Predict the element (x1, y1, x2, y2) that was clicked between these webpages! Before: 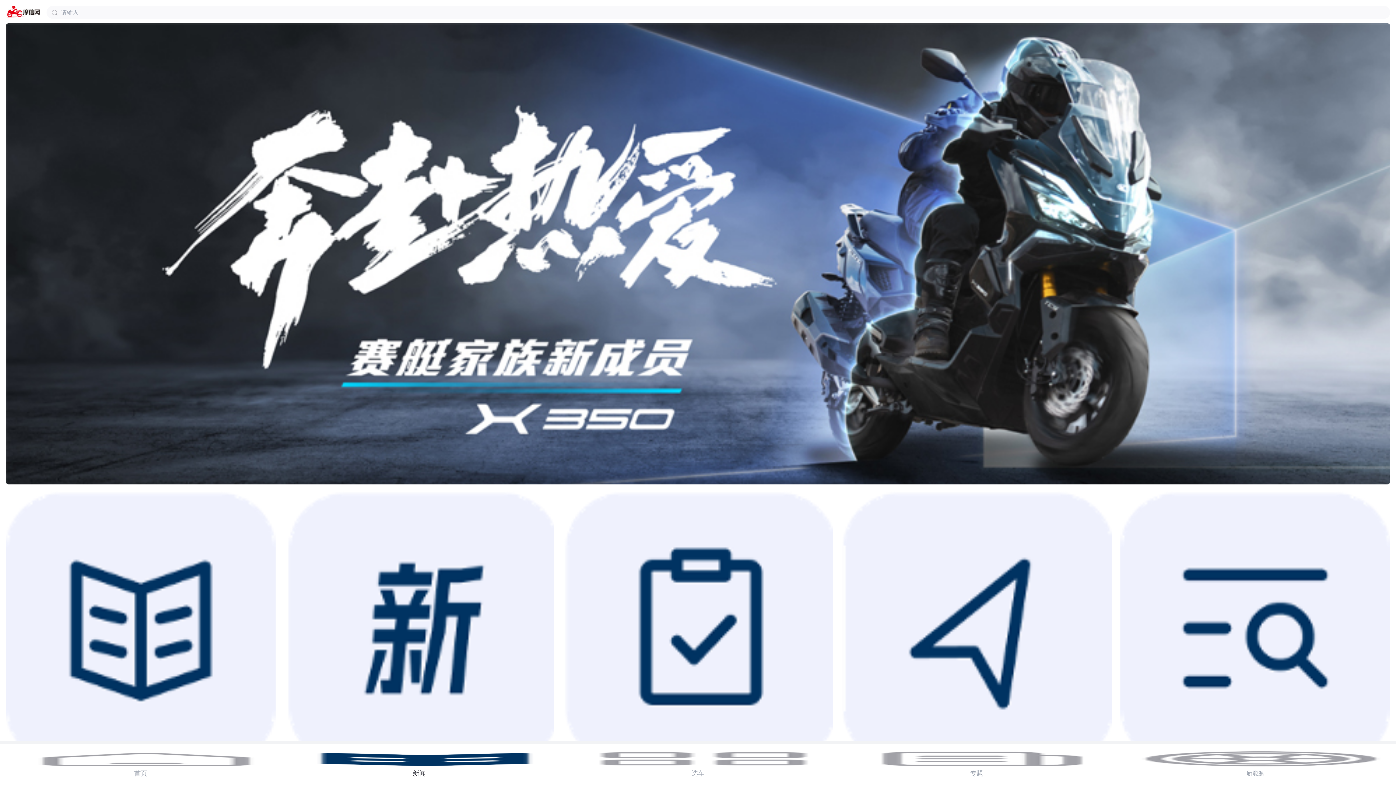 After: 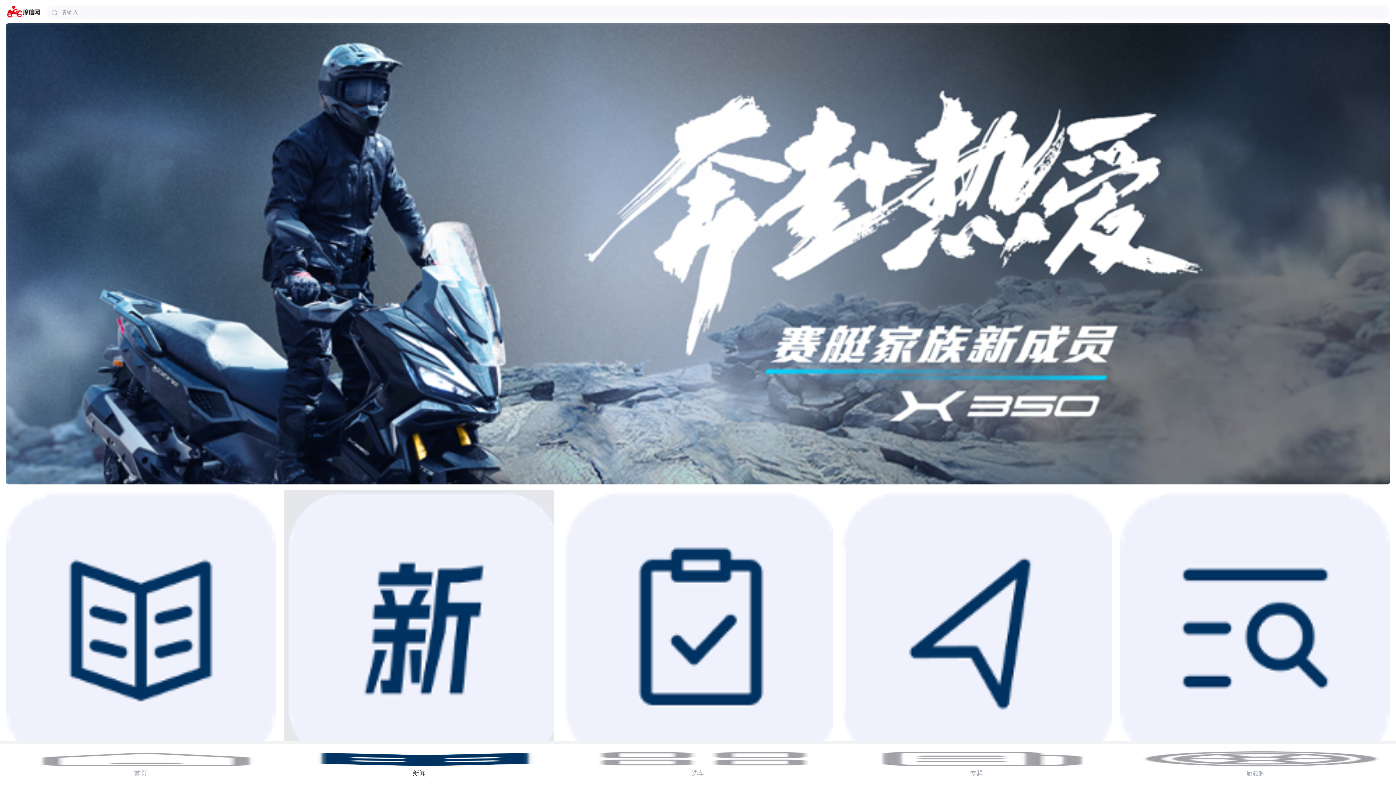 Action: bbox: (284, 490, 554, 775) label: 新车